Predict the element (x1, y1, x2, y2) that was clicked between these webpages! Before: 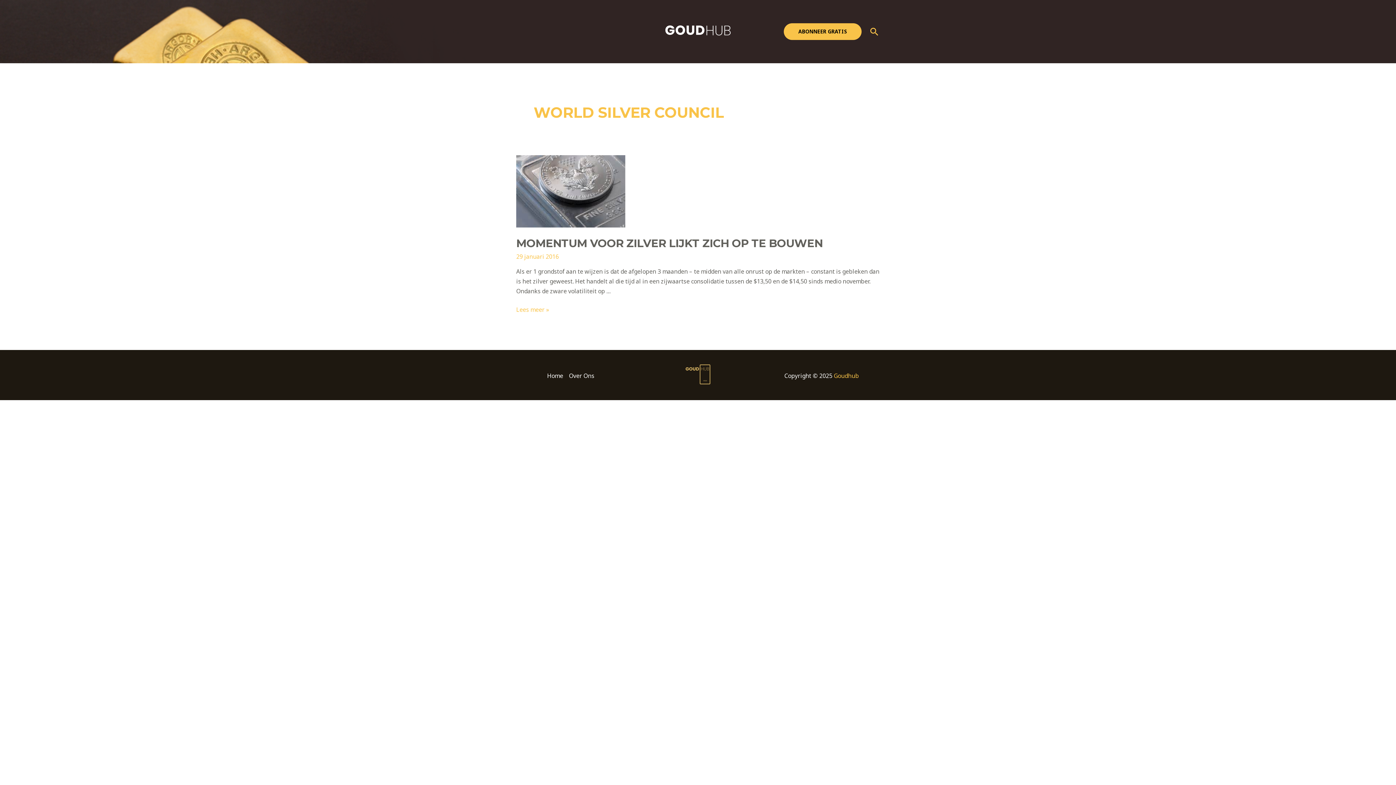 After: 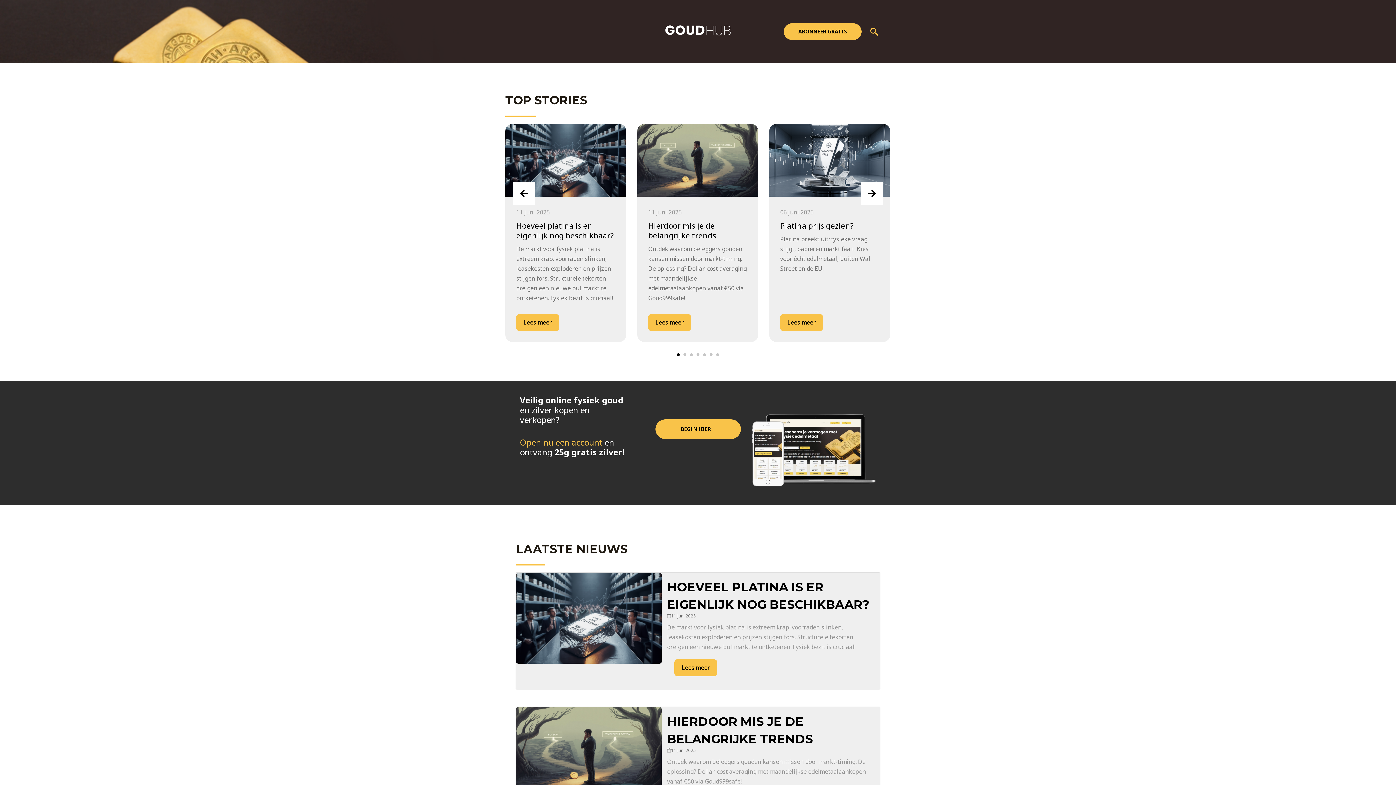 Action: bbox: (665, 27, 731, 35)